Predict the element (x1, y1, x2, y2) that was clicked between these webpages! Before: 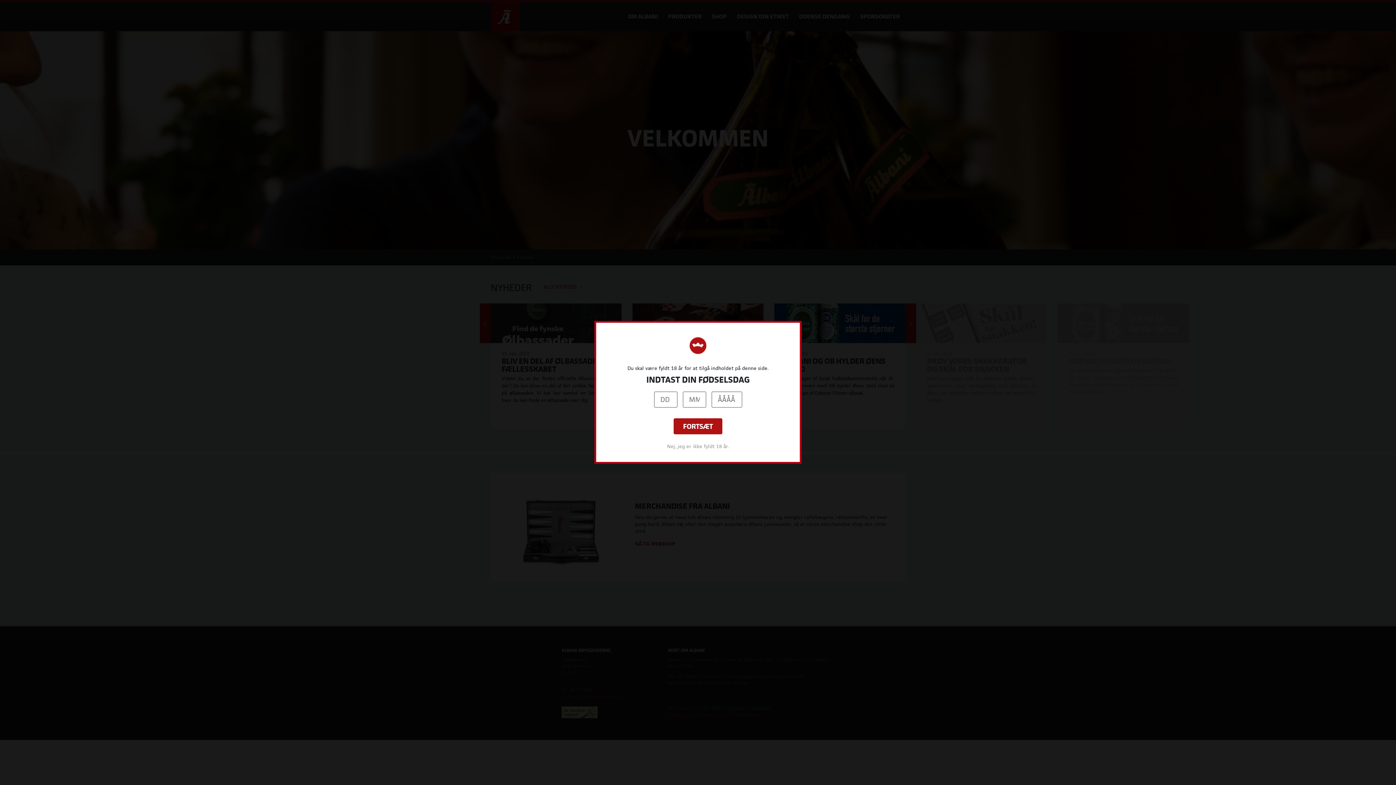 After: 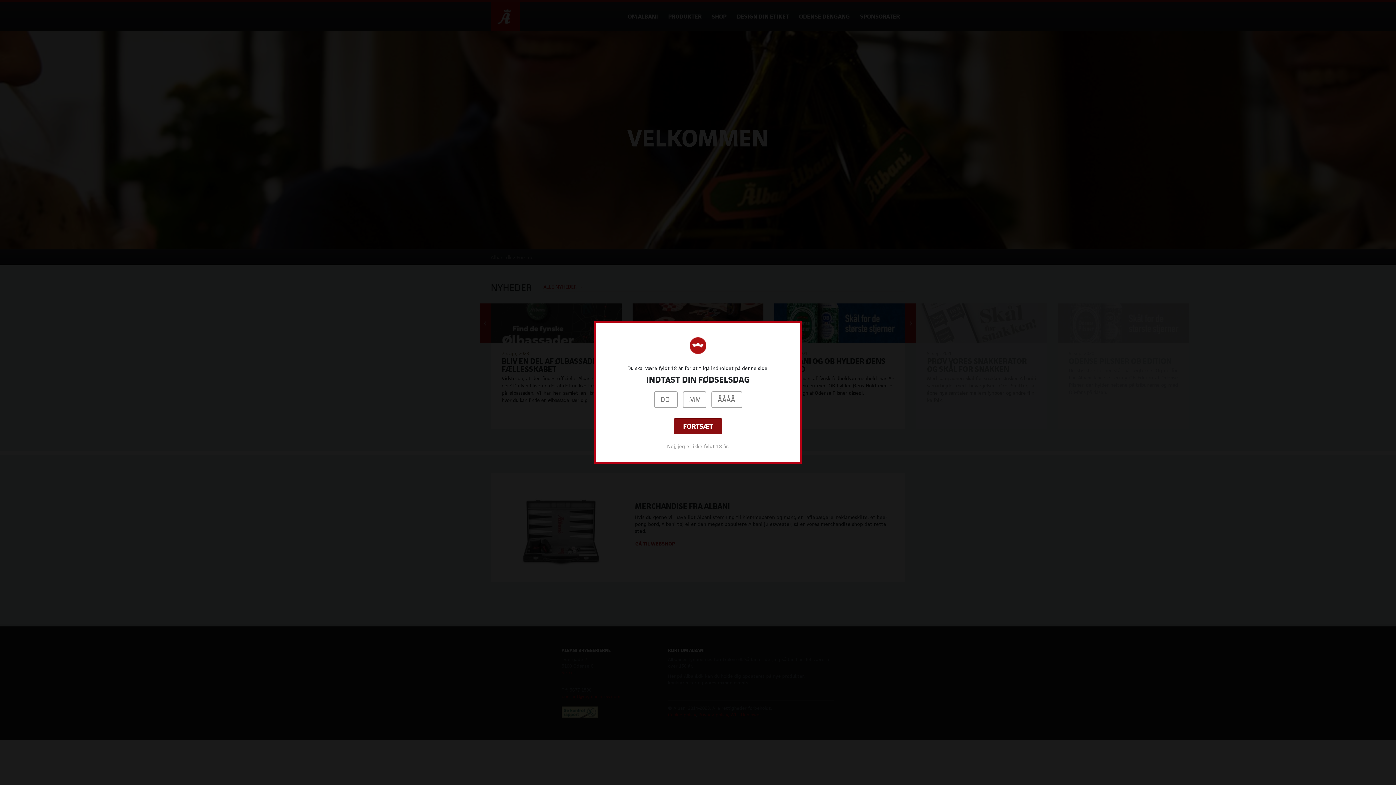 Action: label: FORTSÆT bbox: (673, 418, 722, 434)